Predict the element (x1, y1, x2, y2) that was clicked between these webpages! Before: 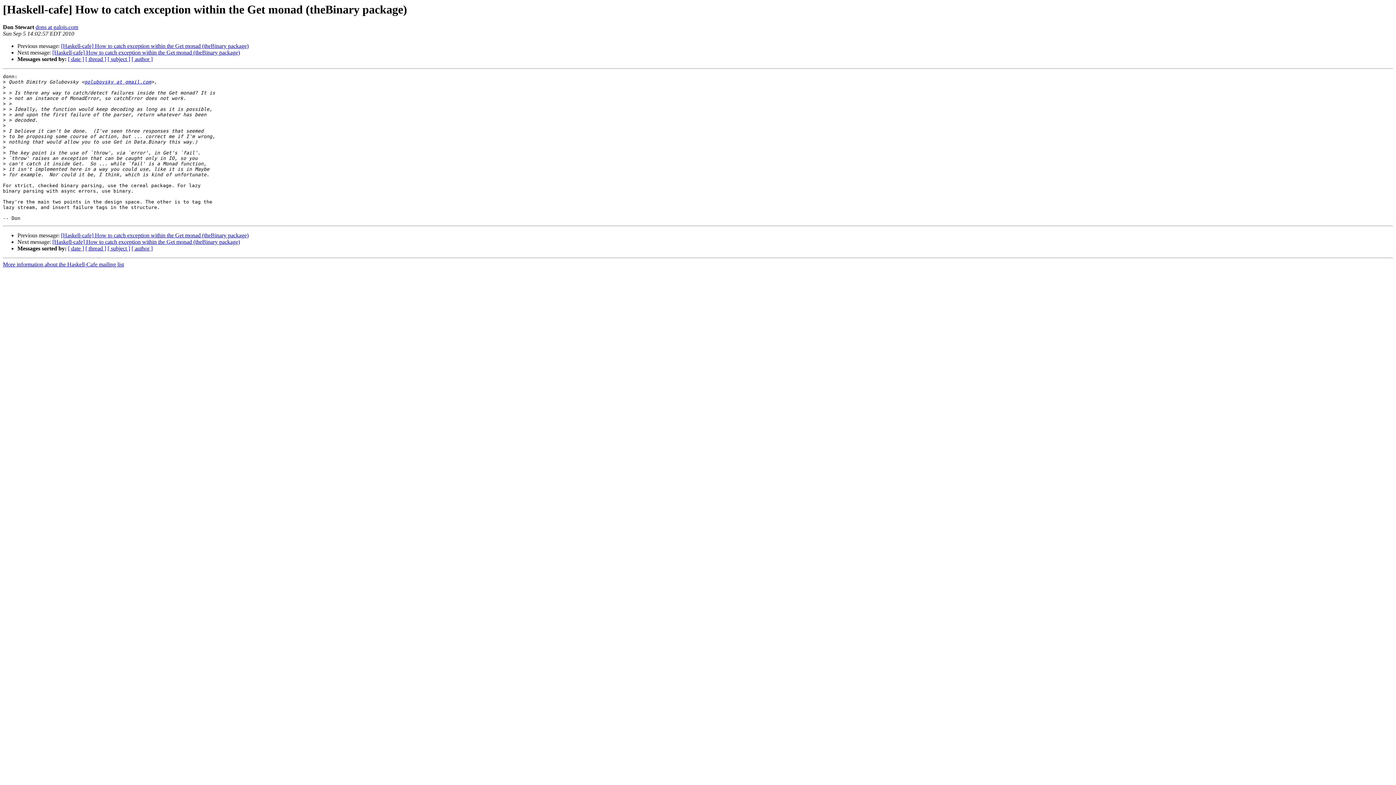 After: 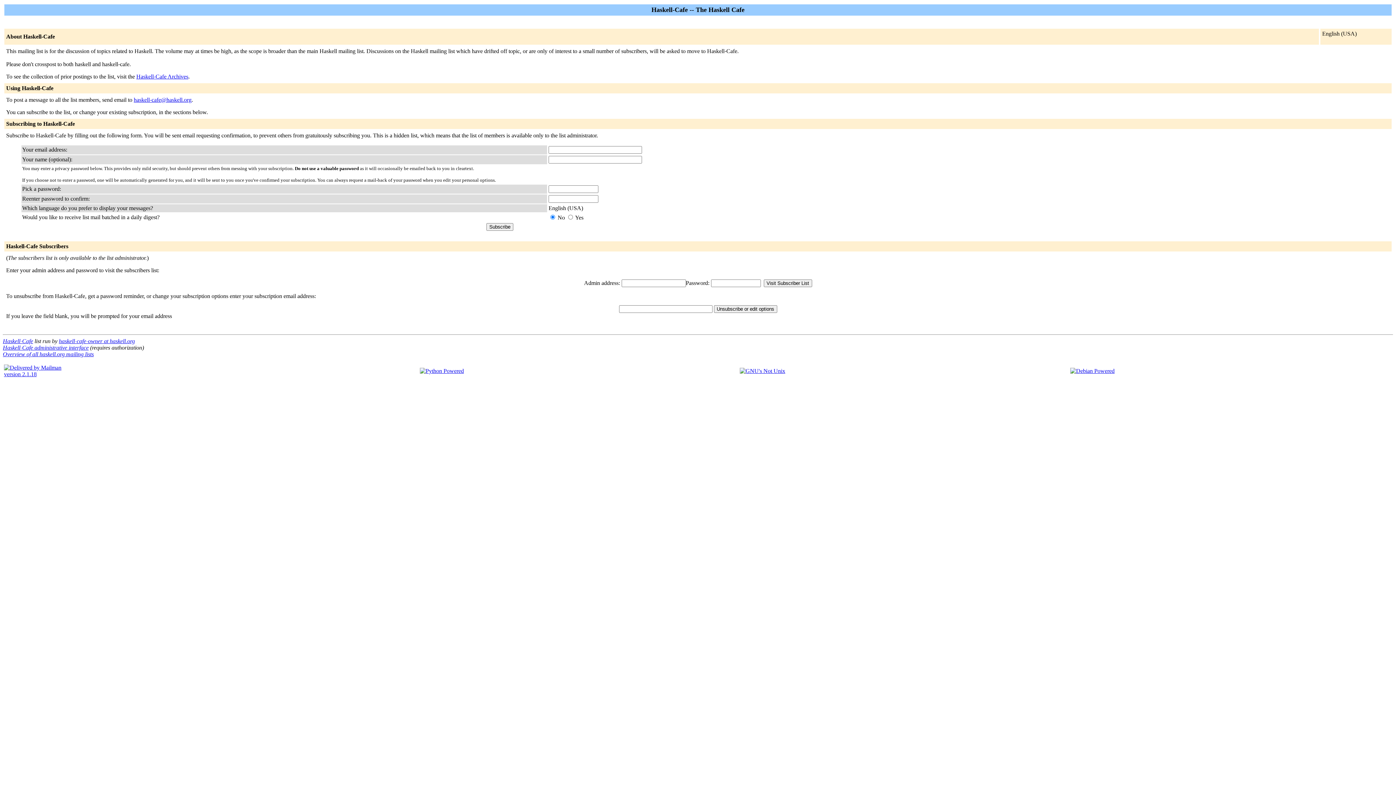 Action: label: More information about the Haskell-Cafe mailing list bbox: (2, 261, 124, 267)